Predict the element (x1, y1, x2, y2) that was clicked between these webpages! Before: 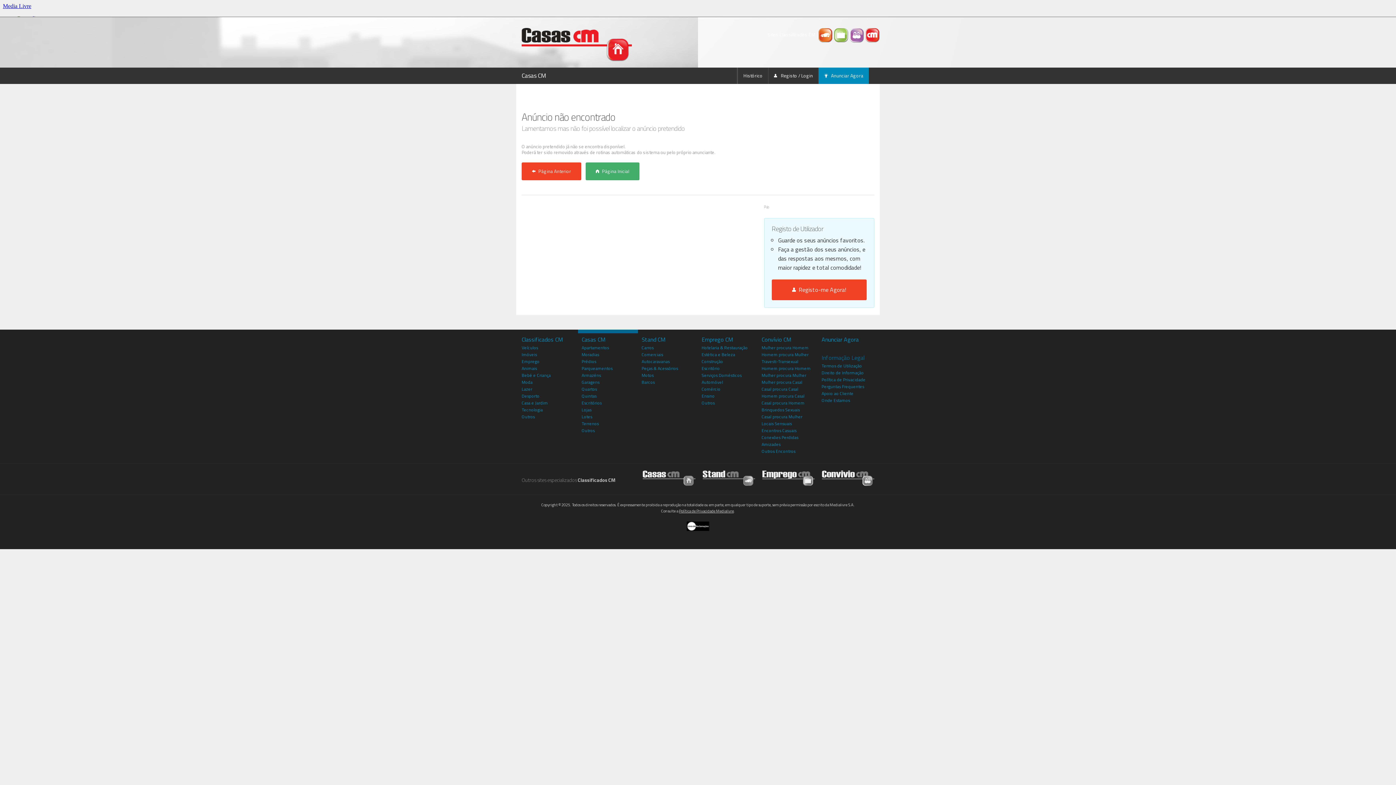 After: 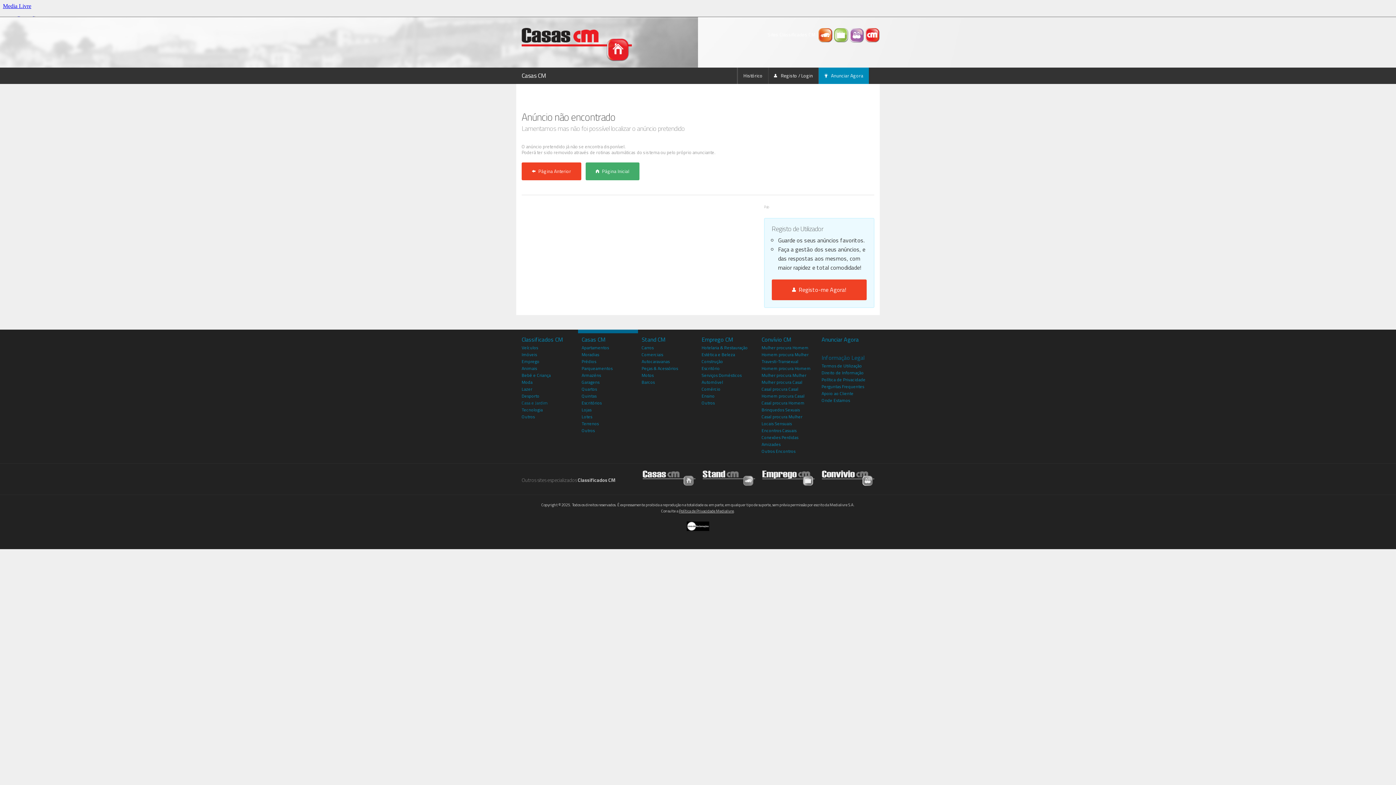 Action: label: Casa e Jardim bbox: (521, 399, 548, 406)